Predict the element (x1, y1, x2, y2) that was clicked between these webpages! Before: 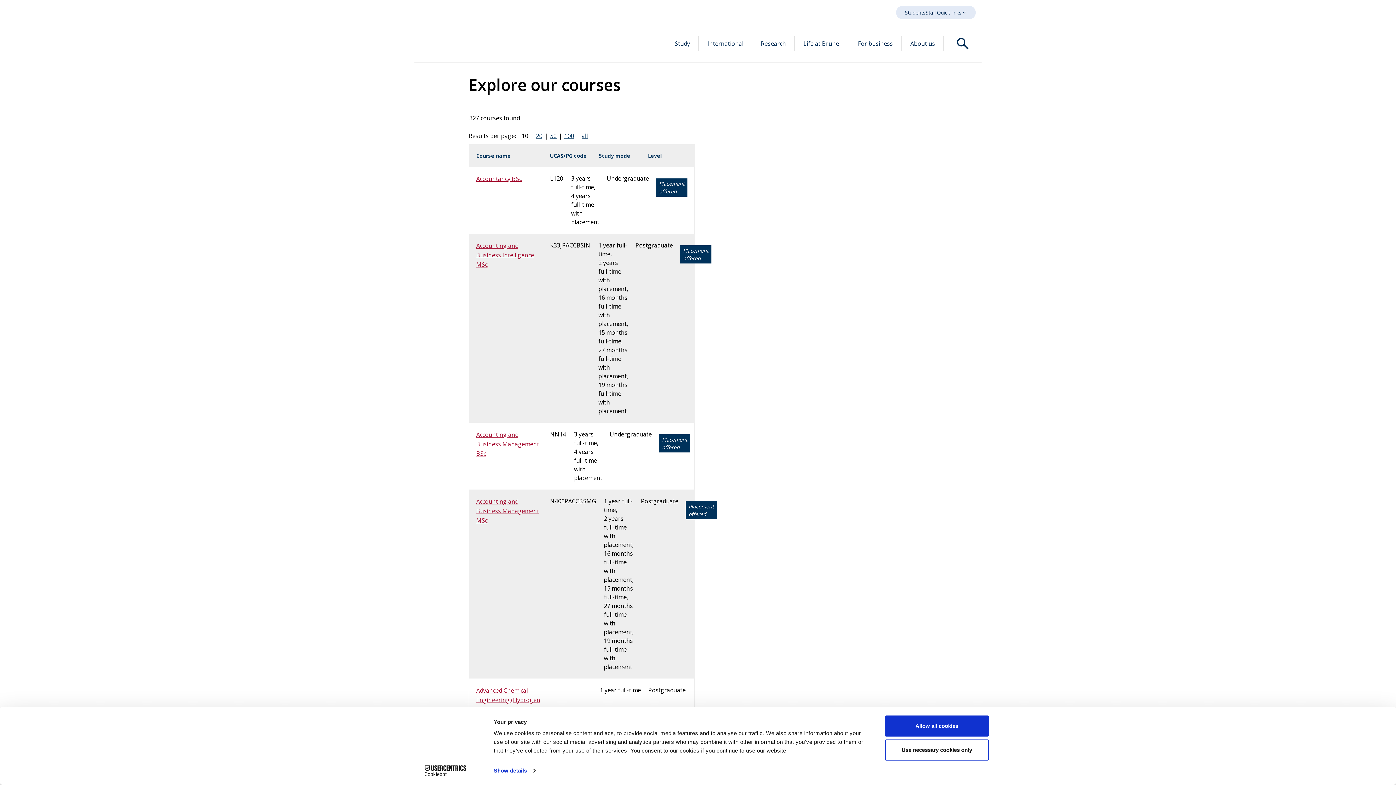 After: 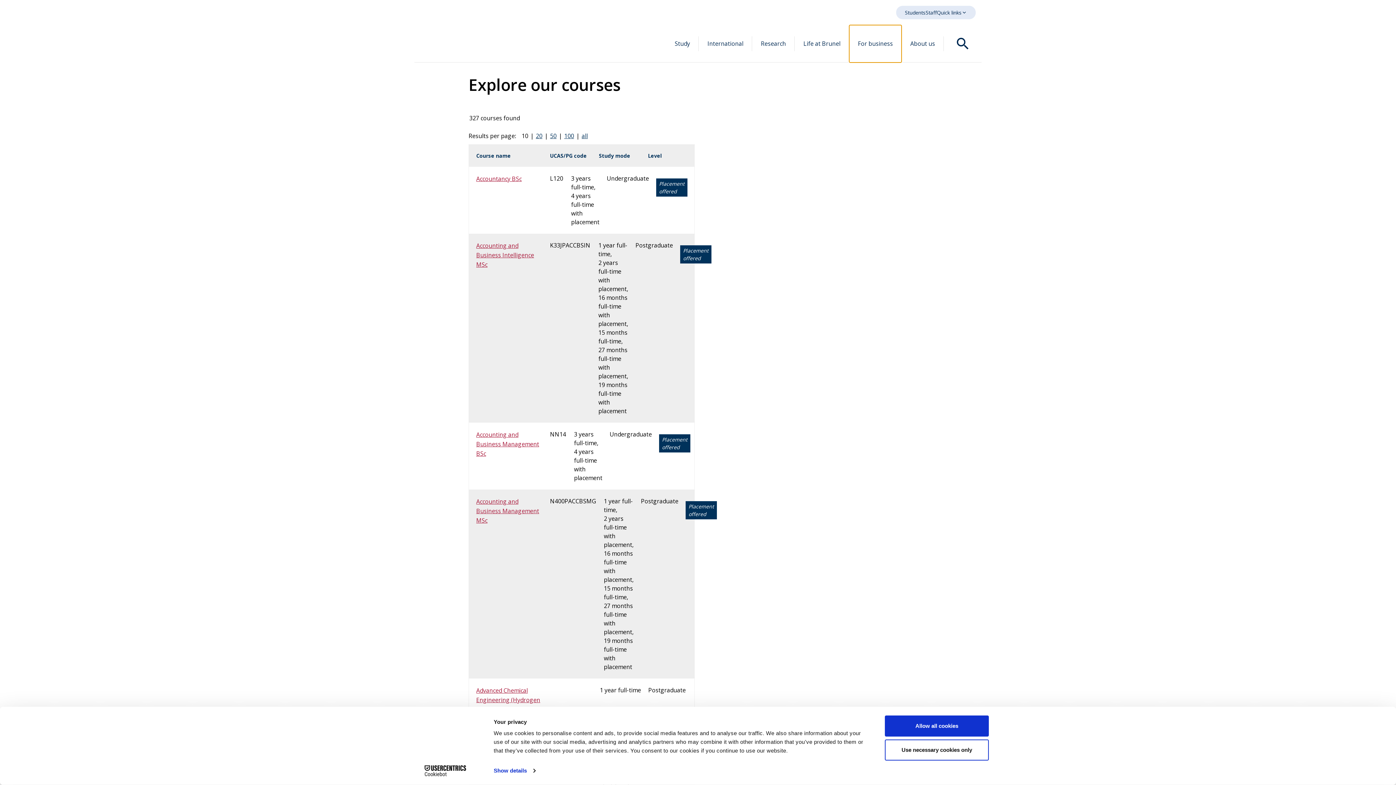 Action: label: For business bbox: (849, 25, 901, 62)